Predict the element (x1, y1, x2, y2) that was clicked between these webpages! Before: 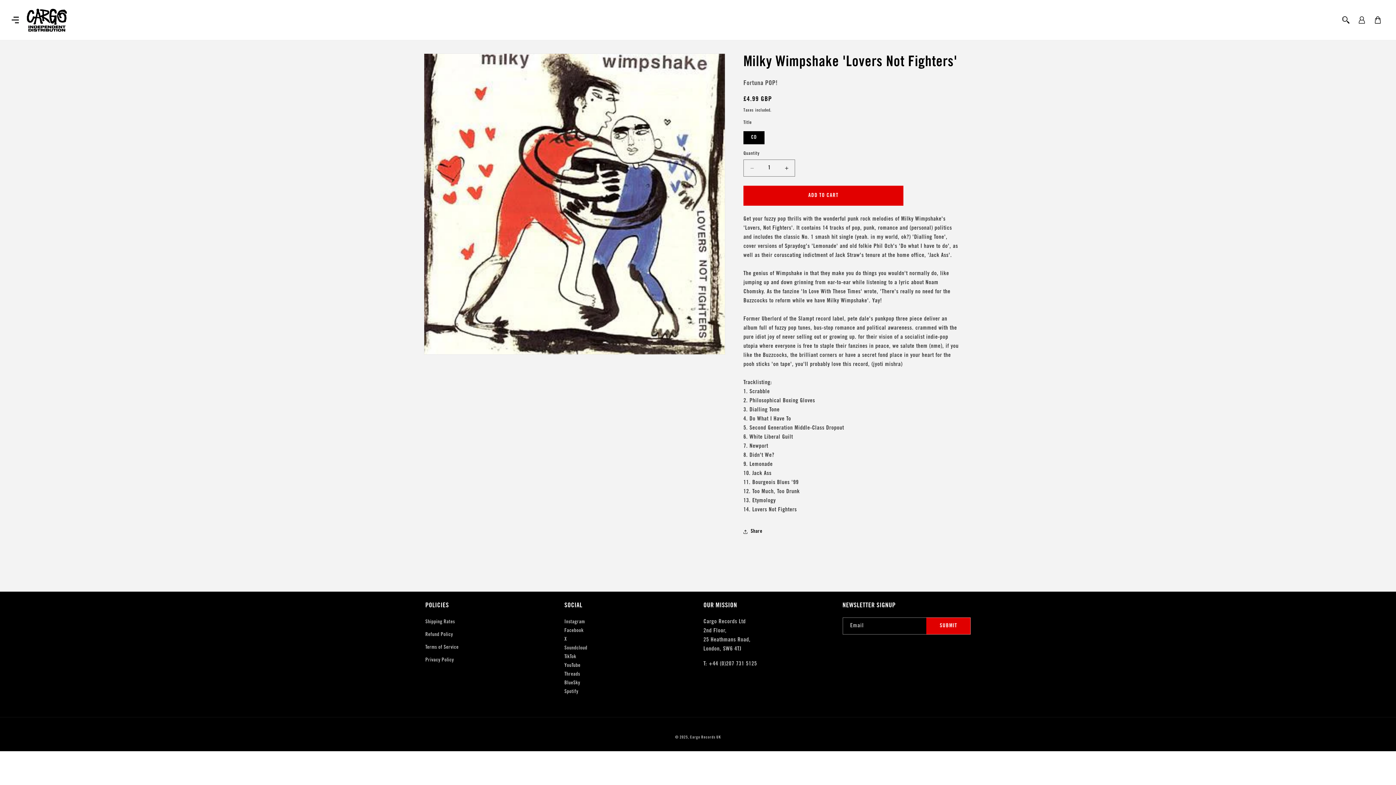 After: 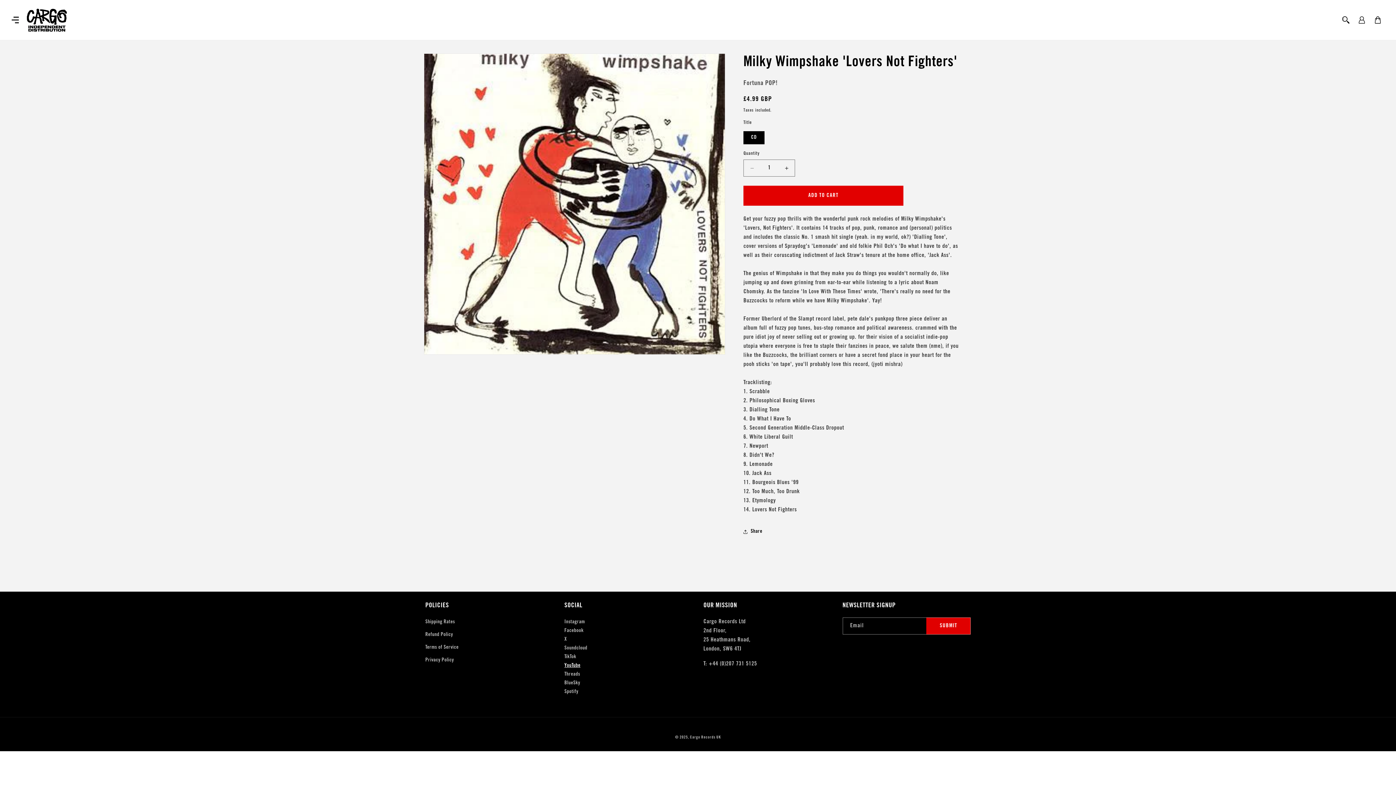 Action: bbox: (564, 662, 580, 670) label: YouTube